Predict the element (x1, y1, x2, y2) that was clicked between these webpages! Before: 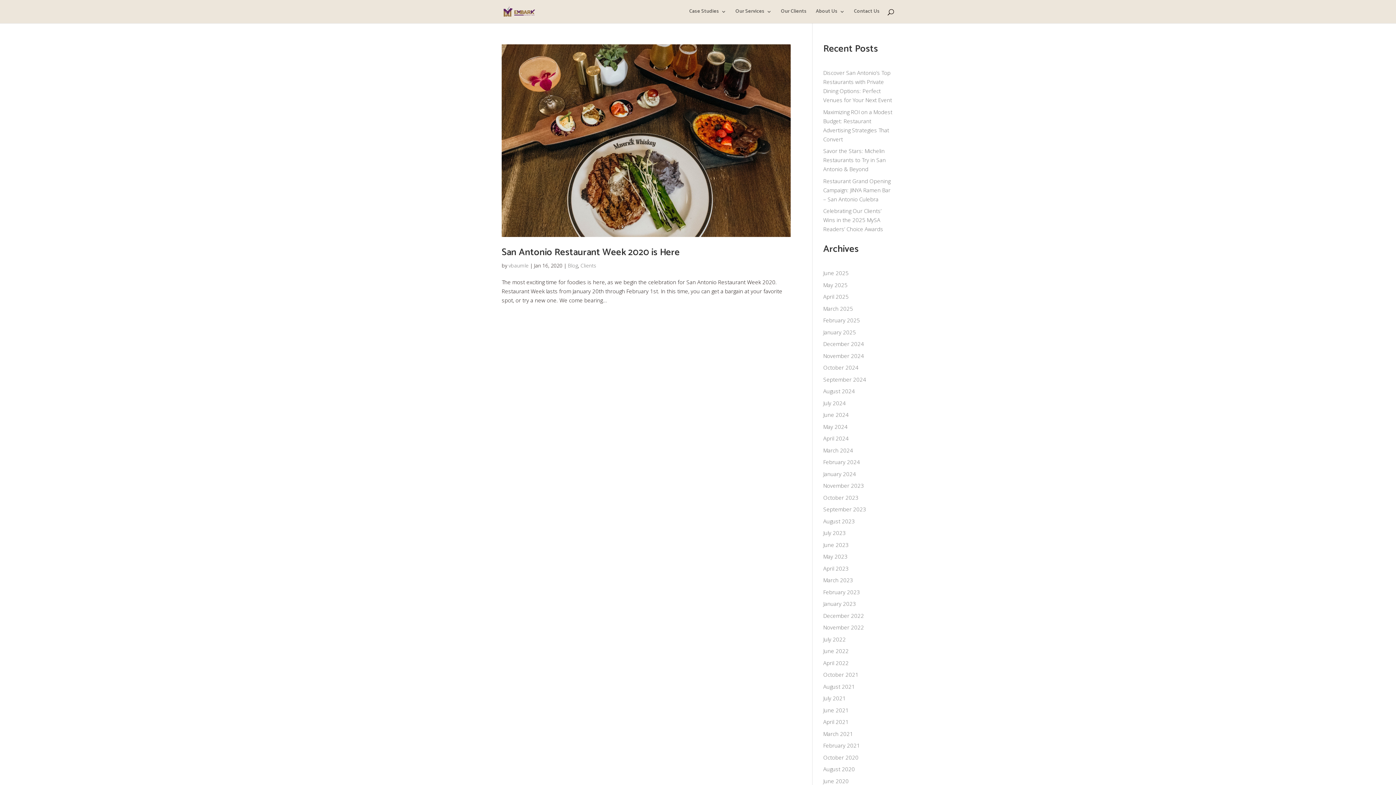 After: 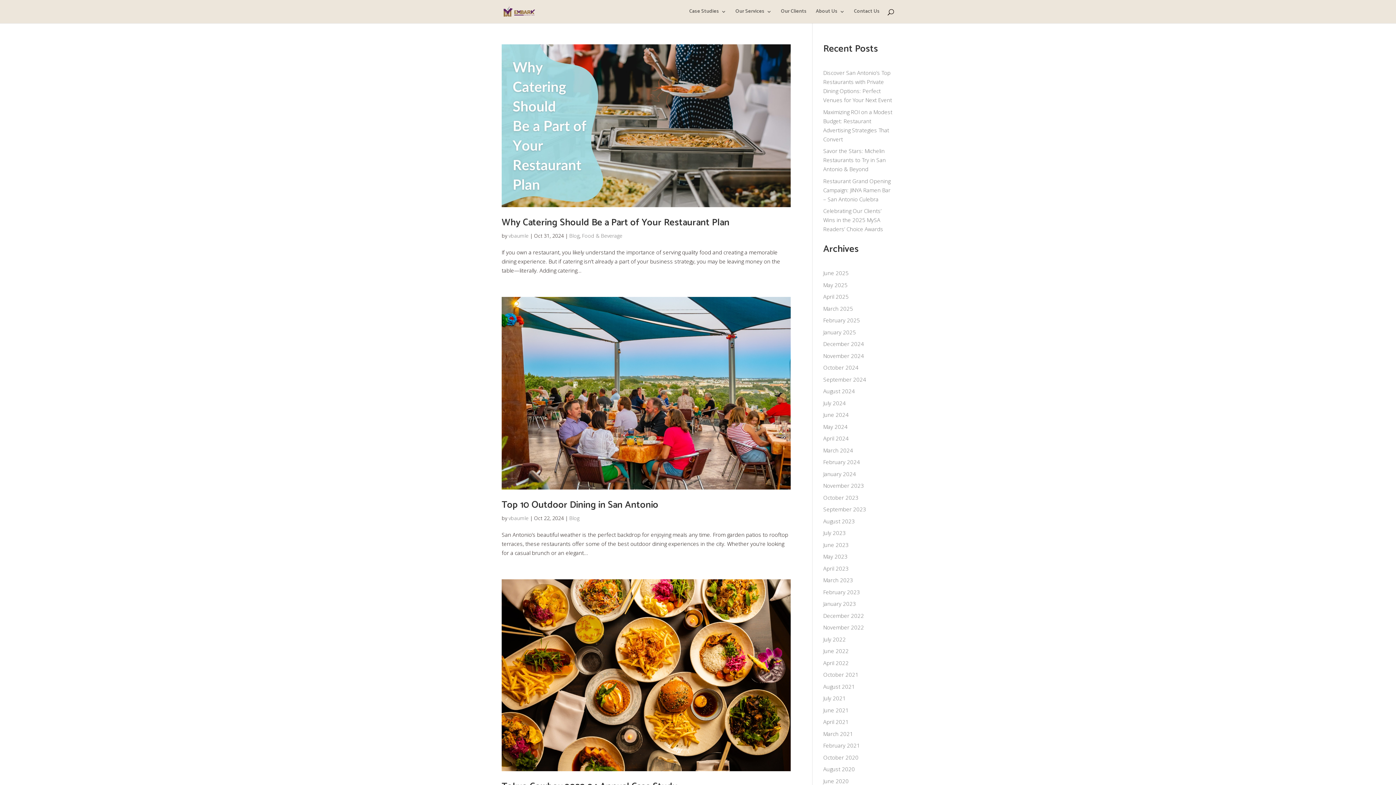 Action: label: October 2024 bbox: (823, 364, 858, 371)